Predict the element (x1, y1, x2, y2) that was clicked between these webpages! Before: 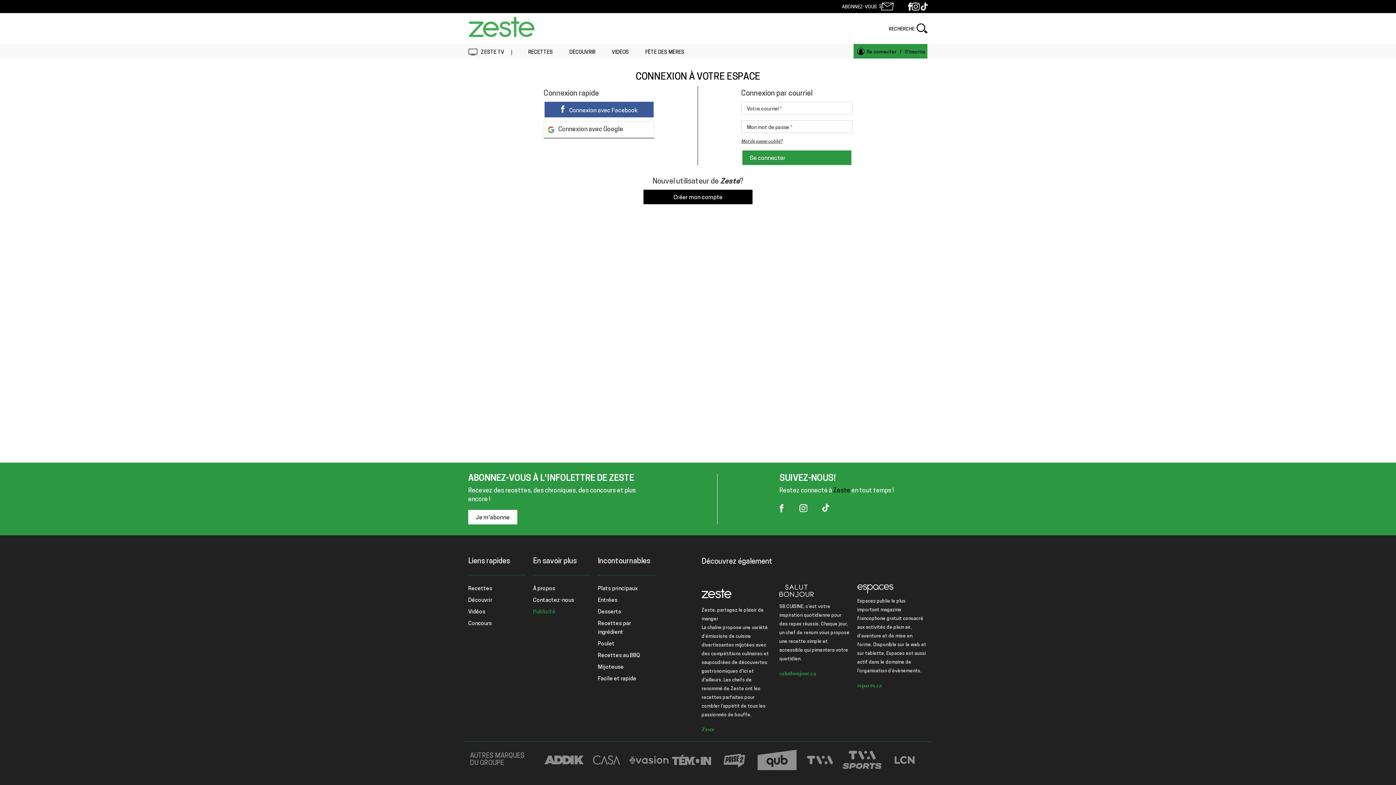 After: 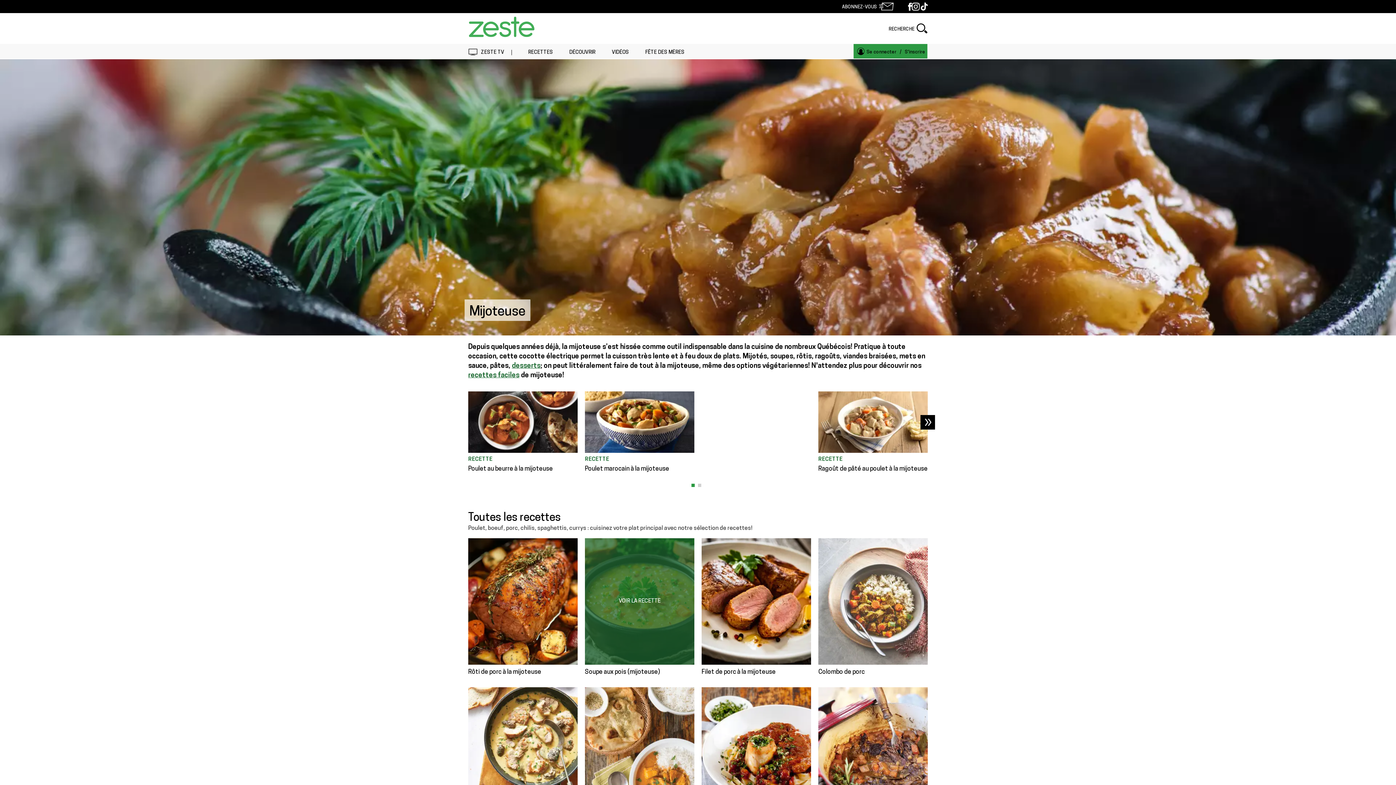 Action: label: Mijoteuse bbox: (598, 665, 623, 670)